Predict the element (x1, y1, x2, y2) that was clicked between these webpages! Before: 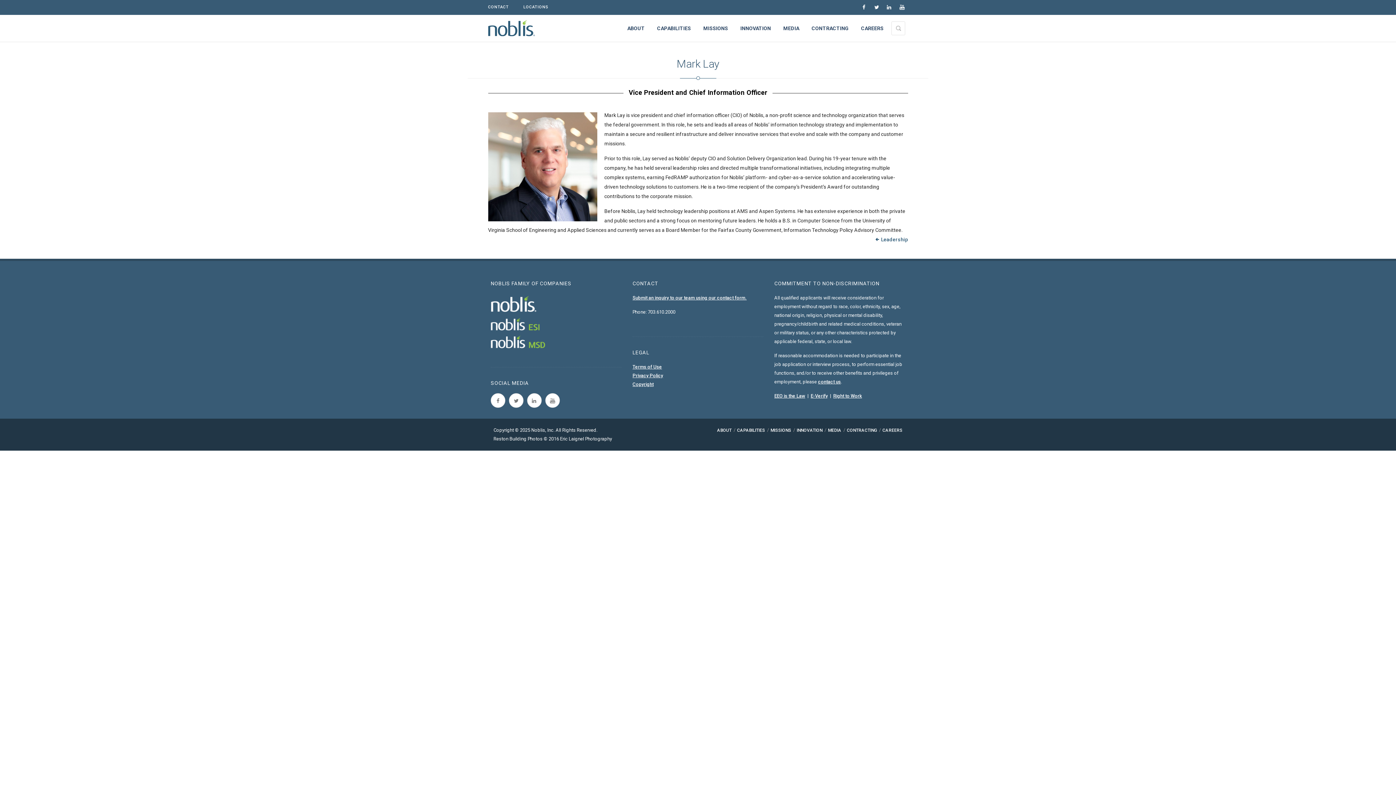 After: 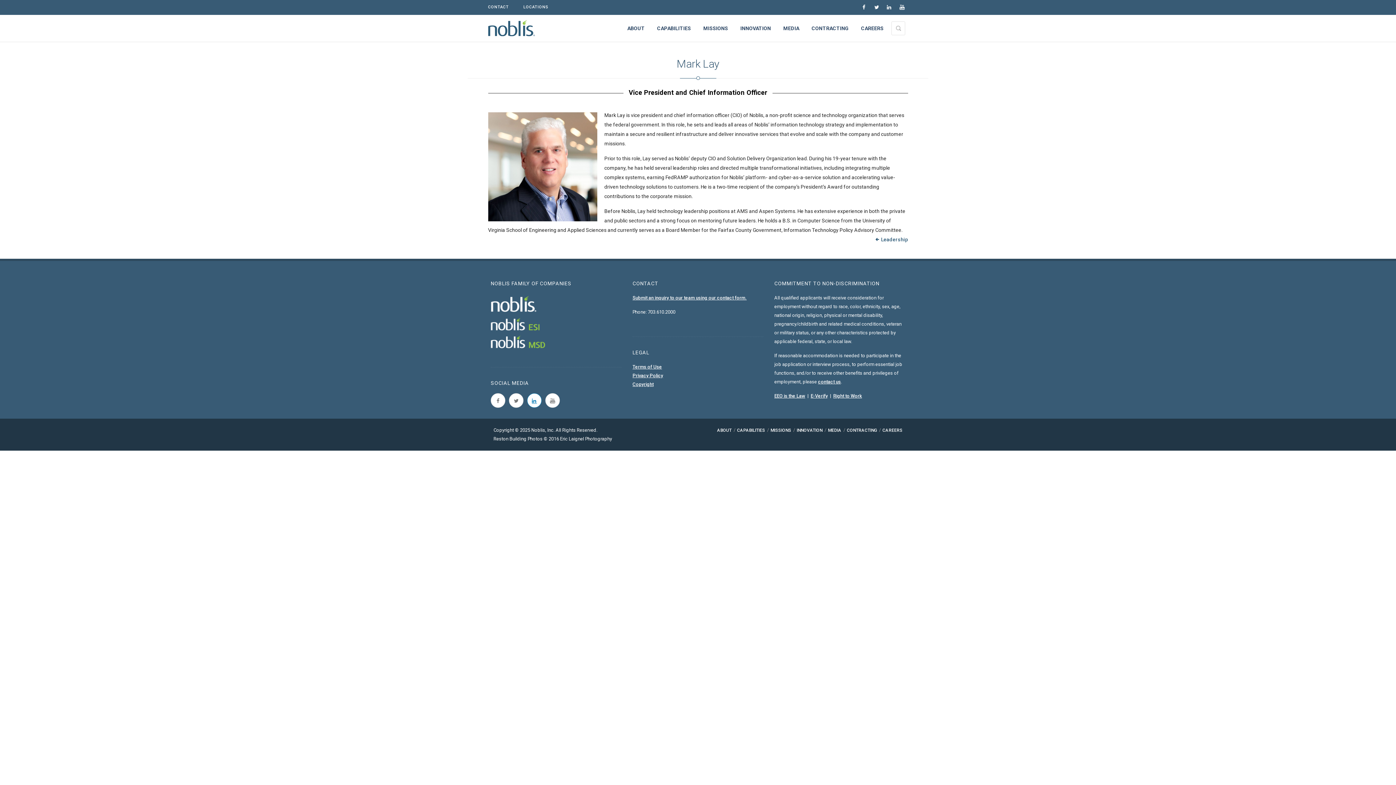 Action: bbox: (527, 393, 541, 408)